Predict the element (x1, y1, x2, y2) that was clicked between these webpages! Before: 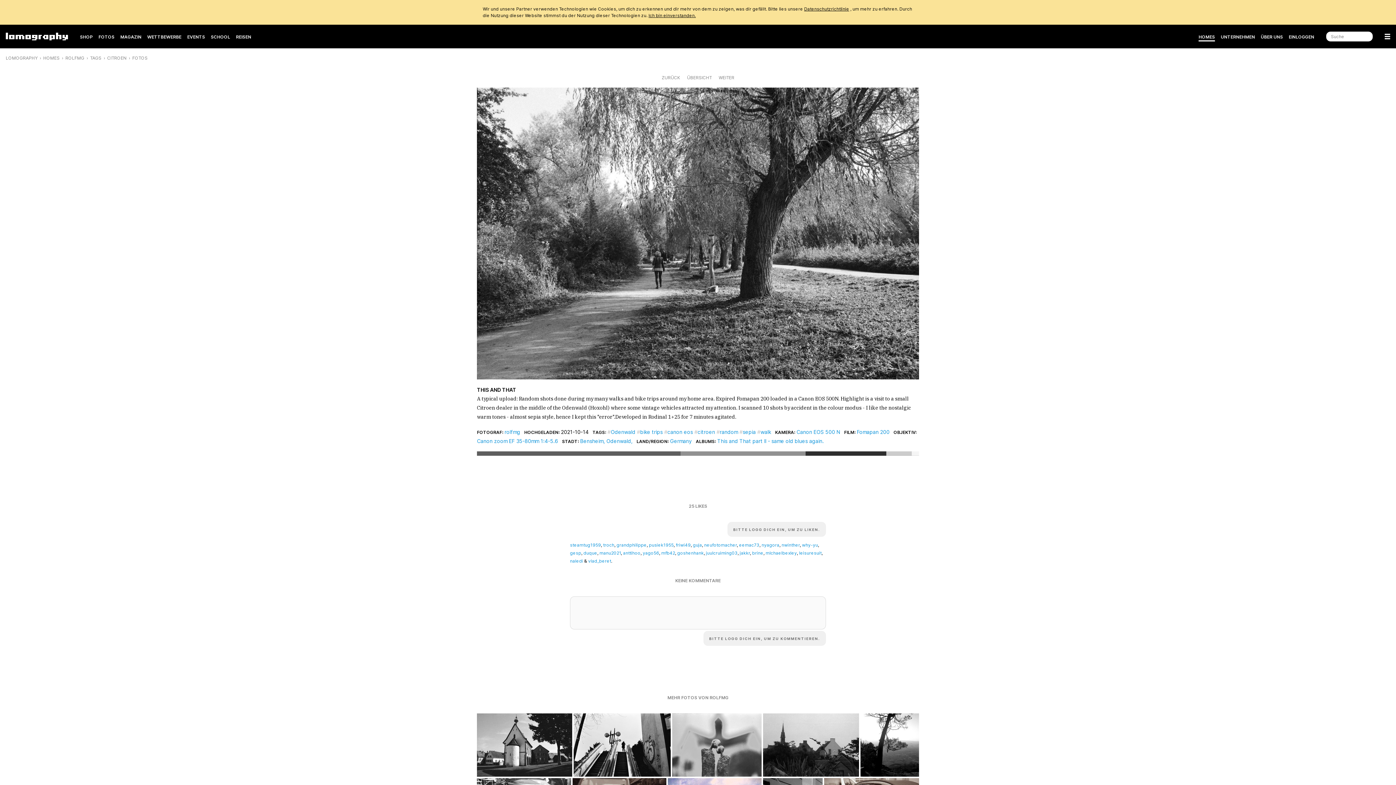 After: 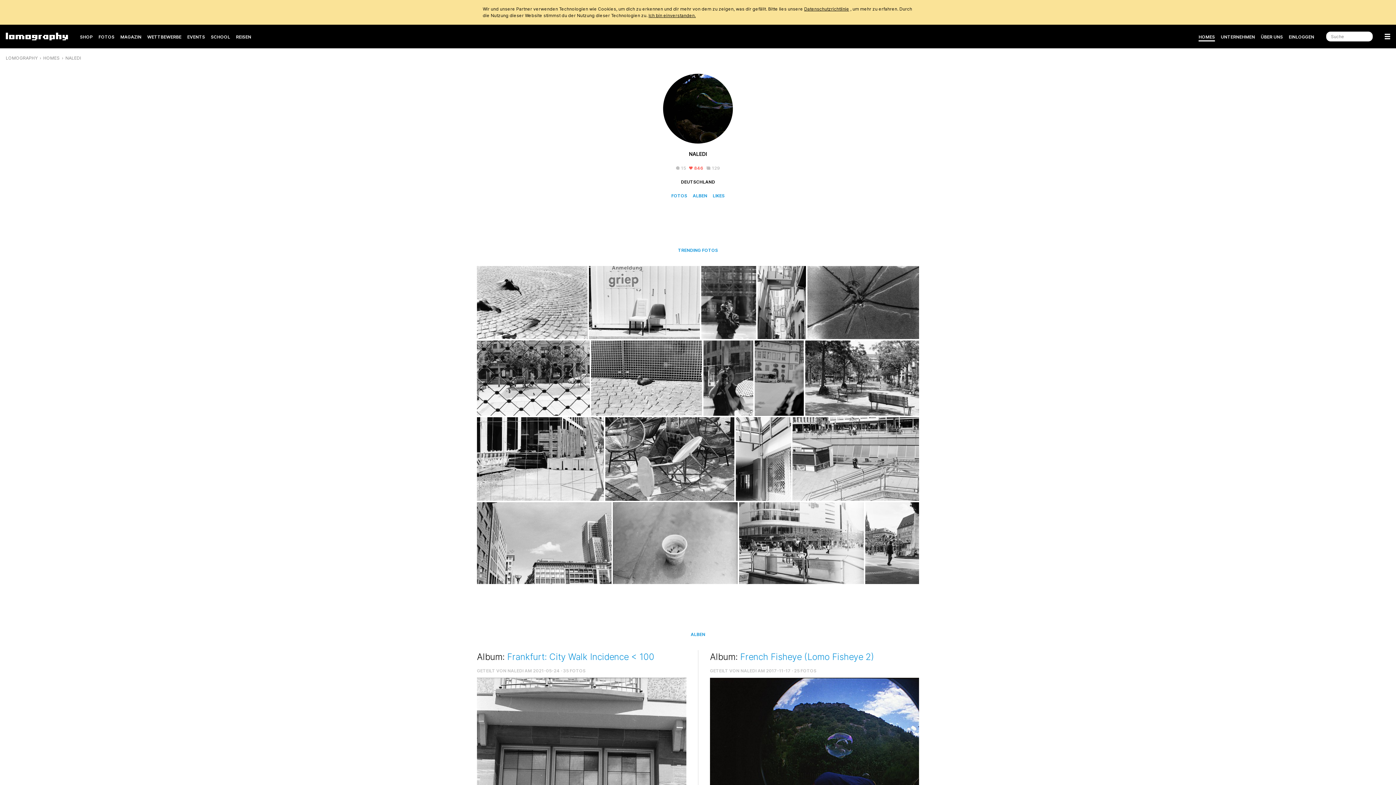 Action: bbox: (570, 558, 583, 564) label: naledi